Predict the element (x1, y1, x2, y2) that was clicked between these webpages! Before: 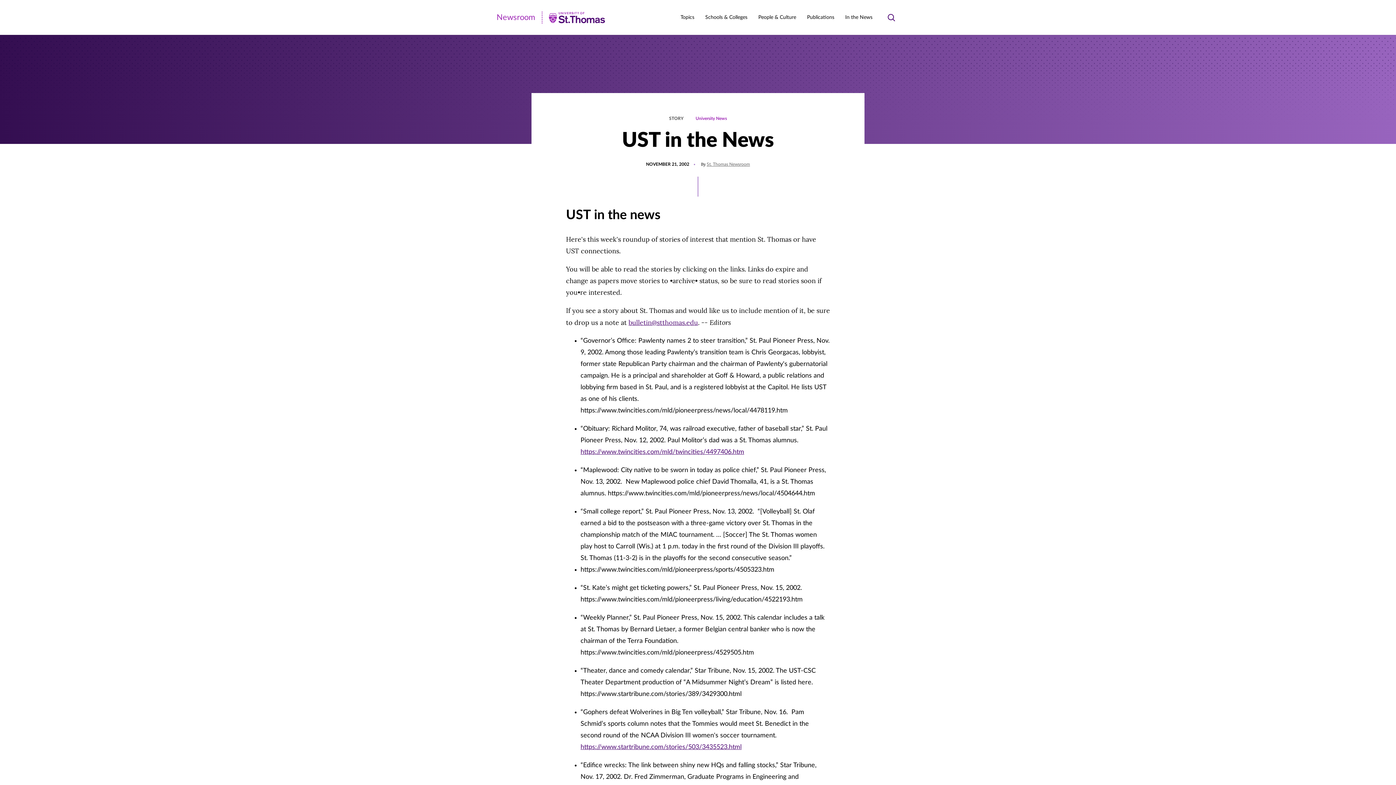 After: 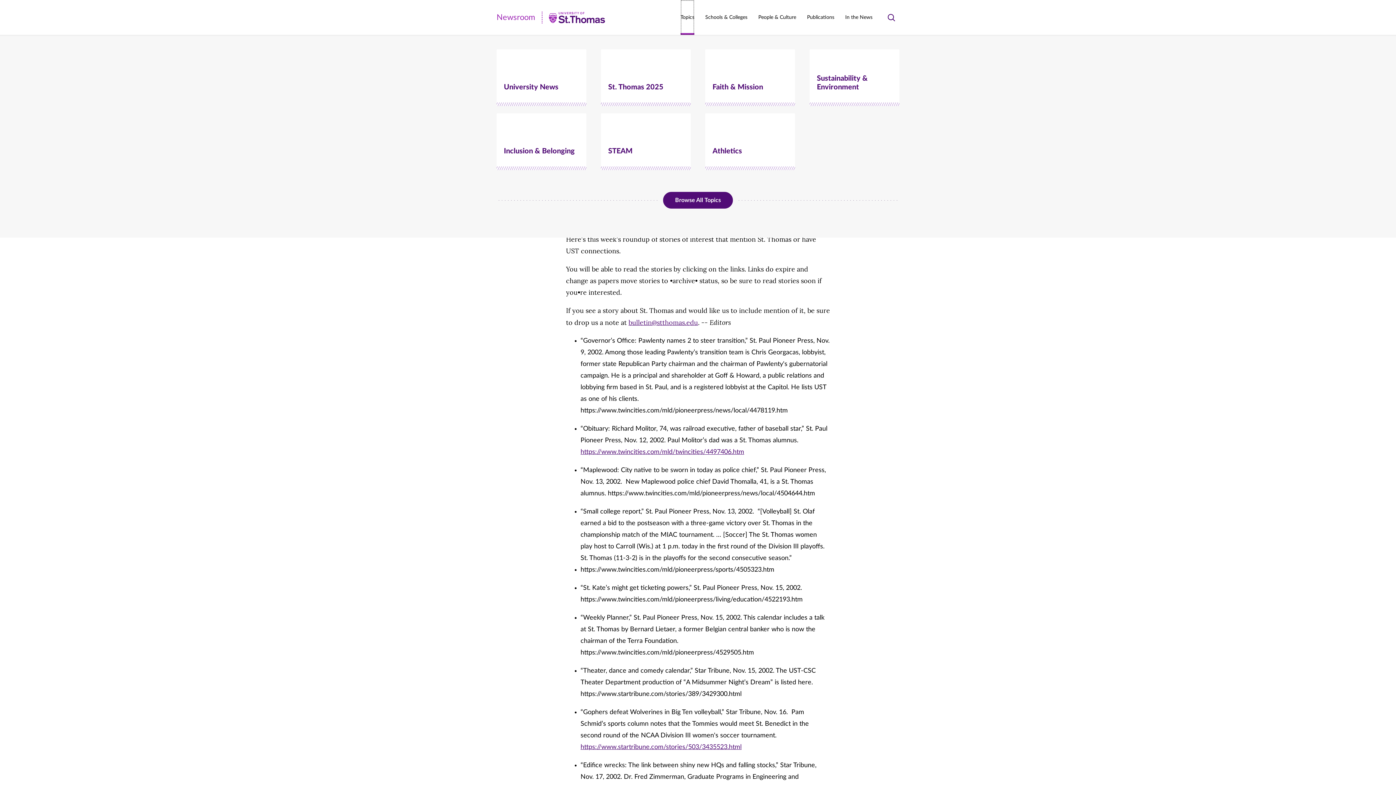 Action: label: Topics bbox: (680, 0, 694, 34)